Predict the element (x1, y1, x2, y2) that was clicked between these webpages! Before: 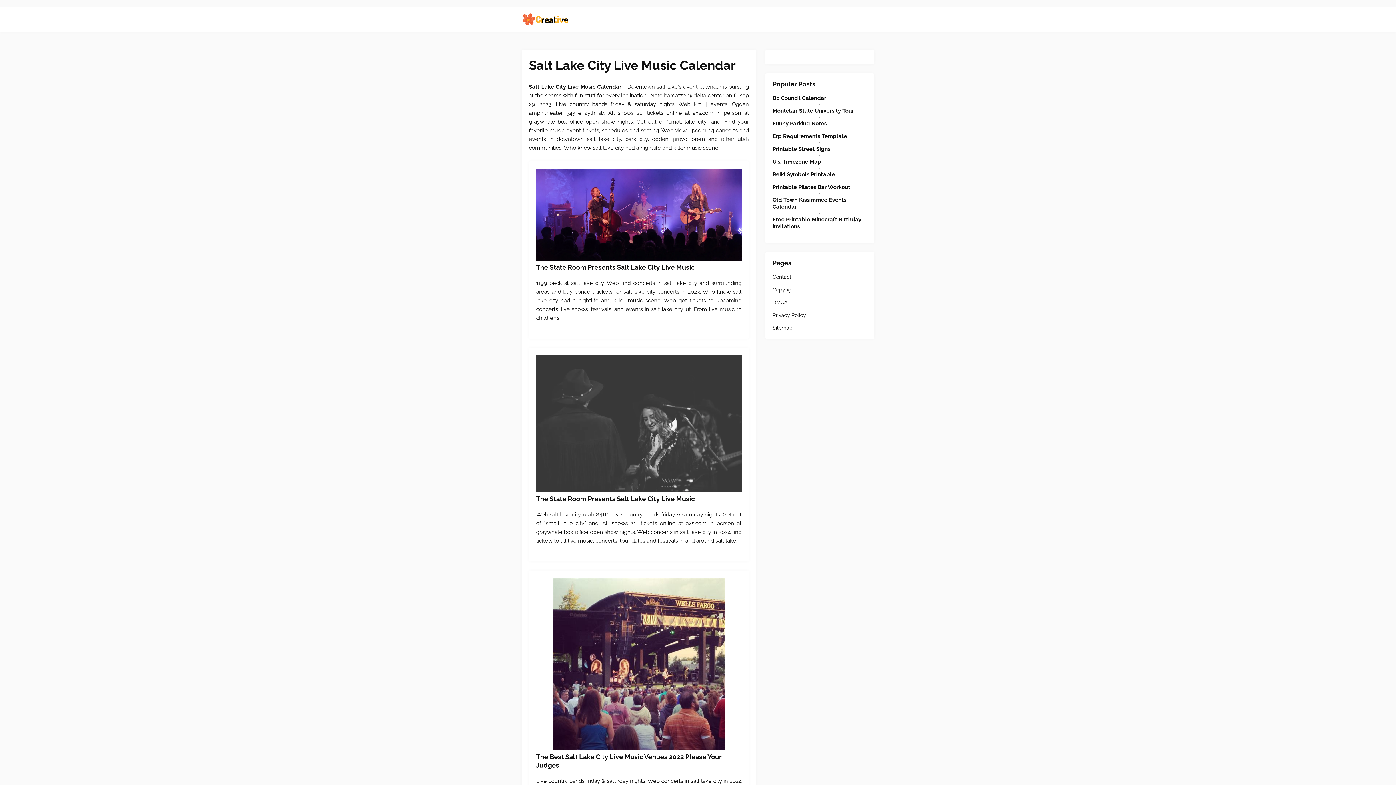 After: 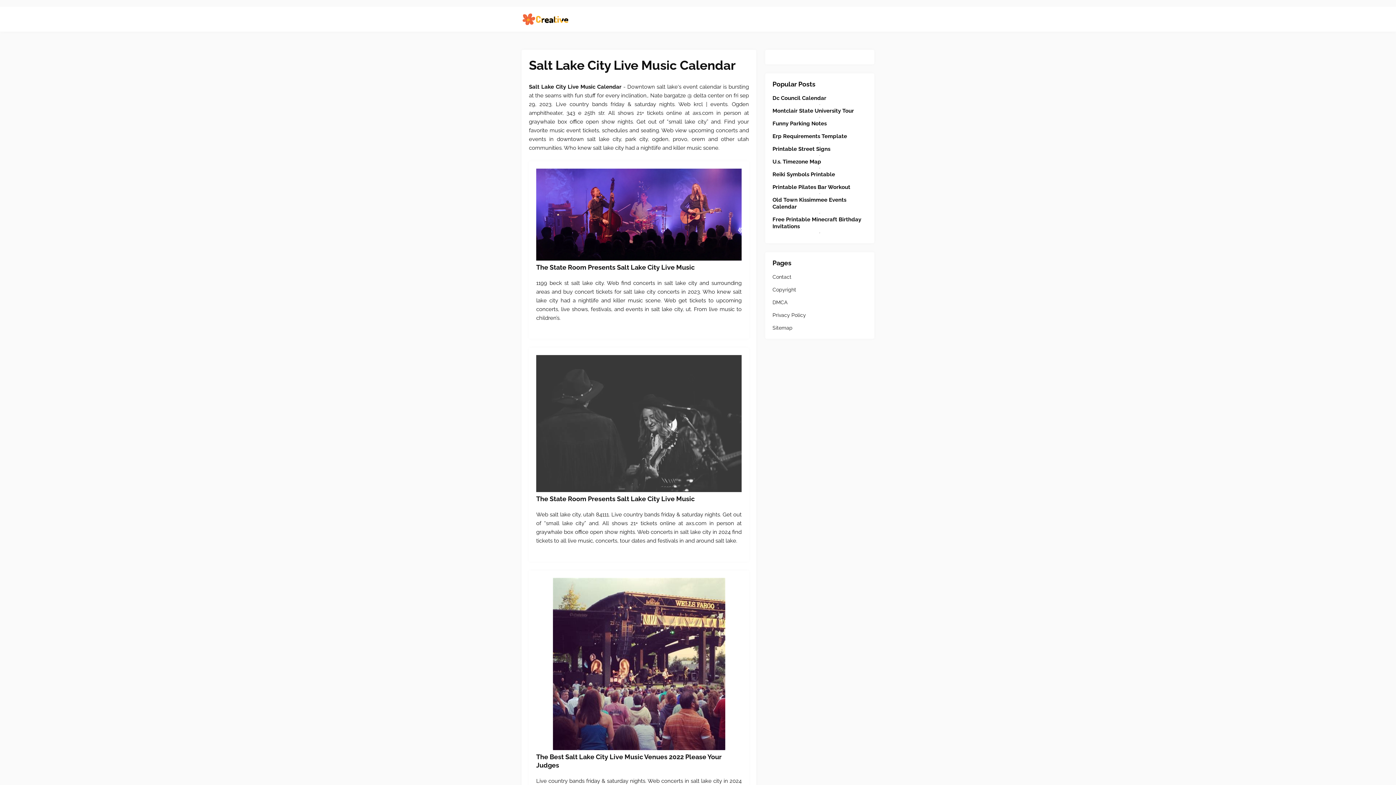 Action: bbox: (536, 168, 741, 263) label: Images For The State Room Presents Salt Lake City Live Music